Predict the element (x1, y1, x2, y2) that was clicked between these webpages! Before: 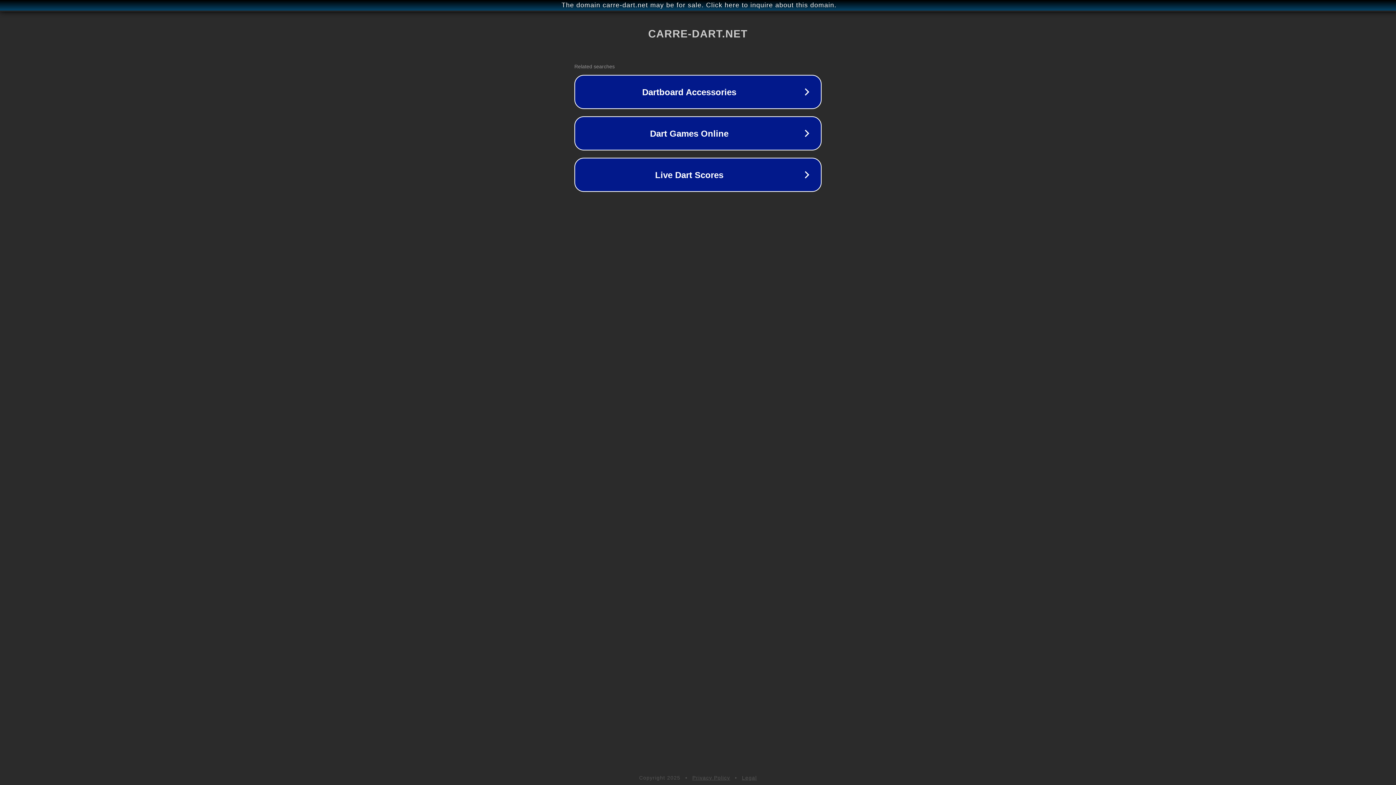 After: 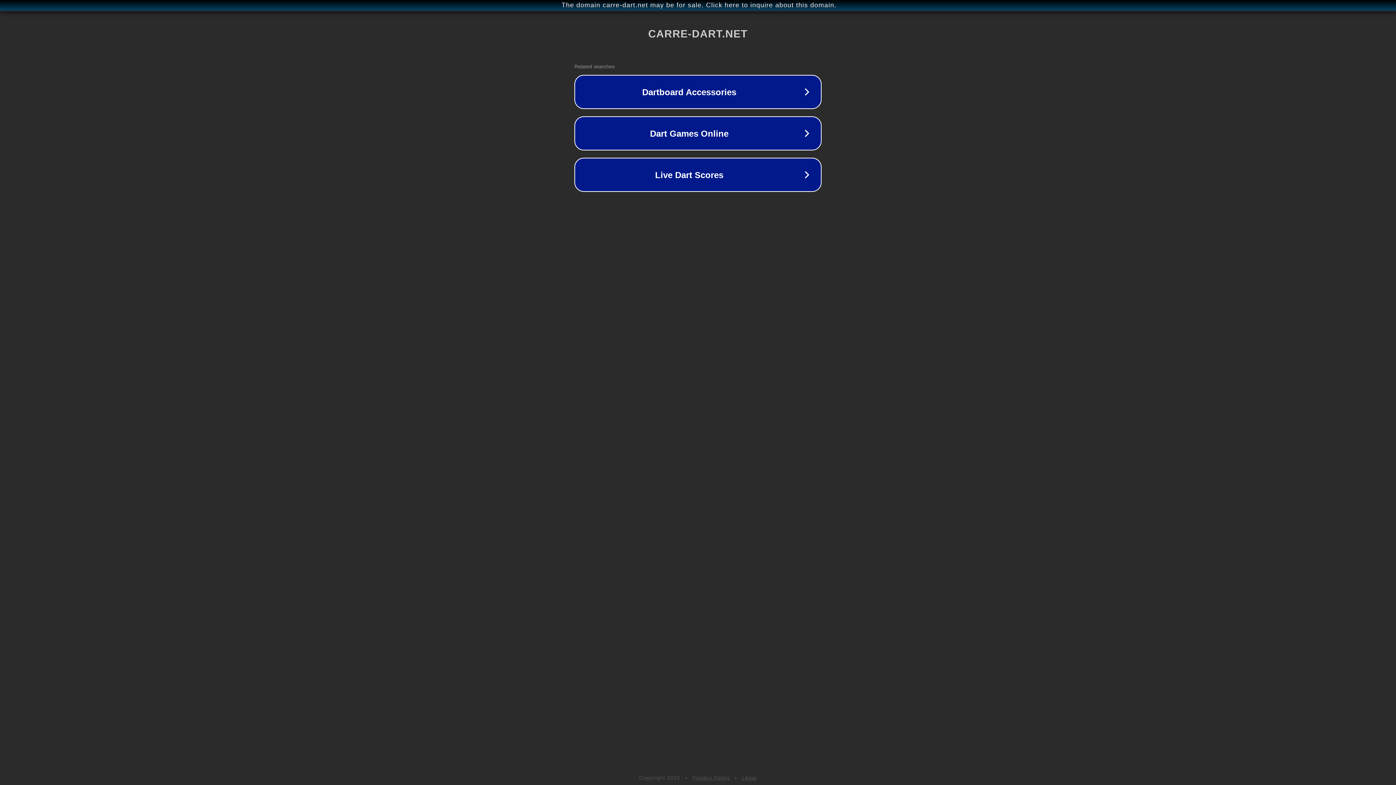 Action: bbox: (742, 775, 757, 781) label: Legal